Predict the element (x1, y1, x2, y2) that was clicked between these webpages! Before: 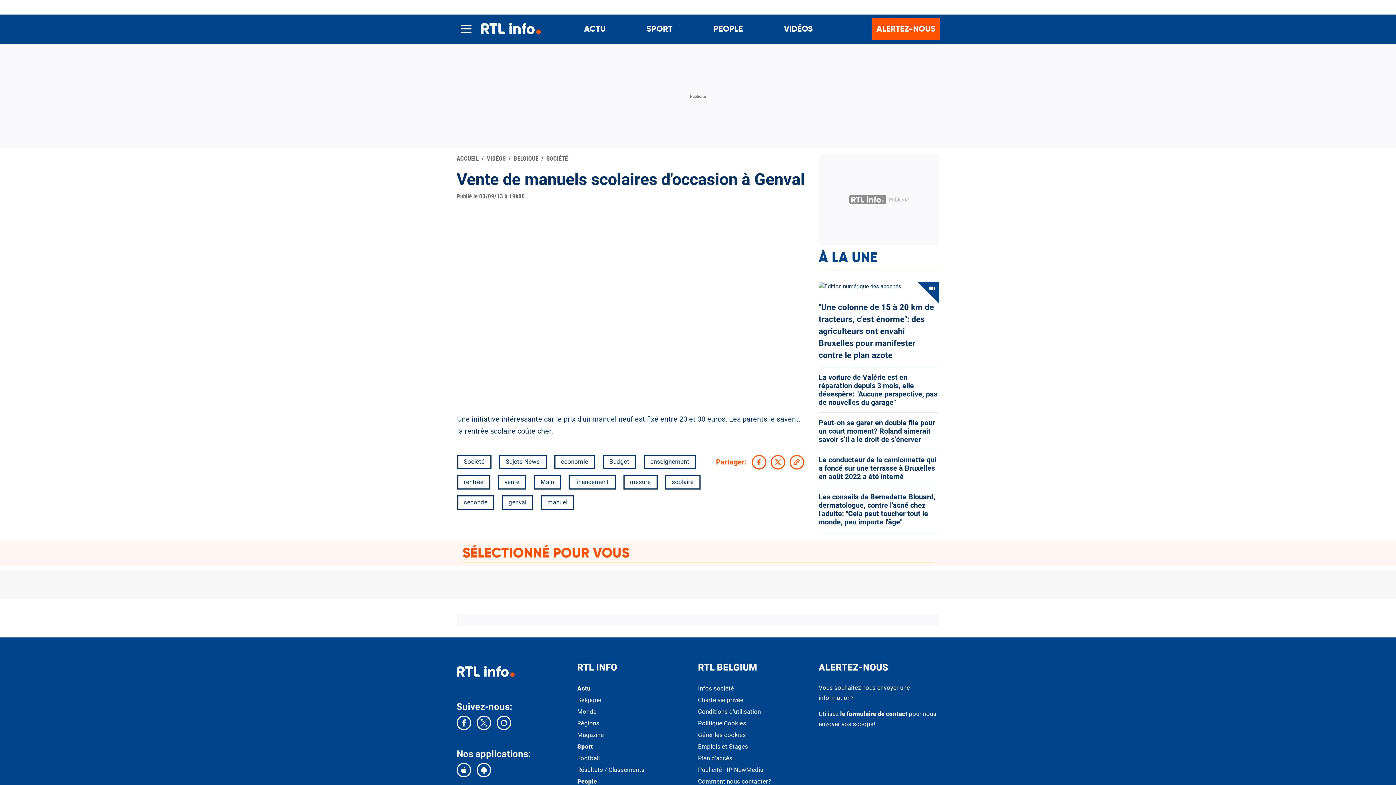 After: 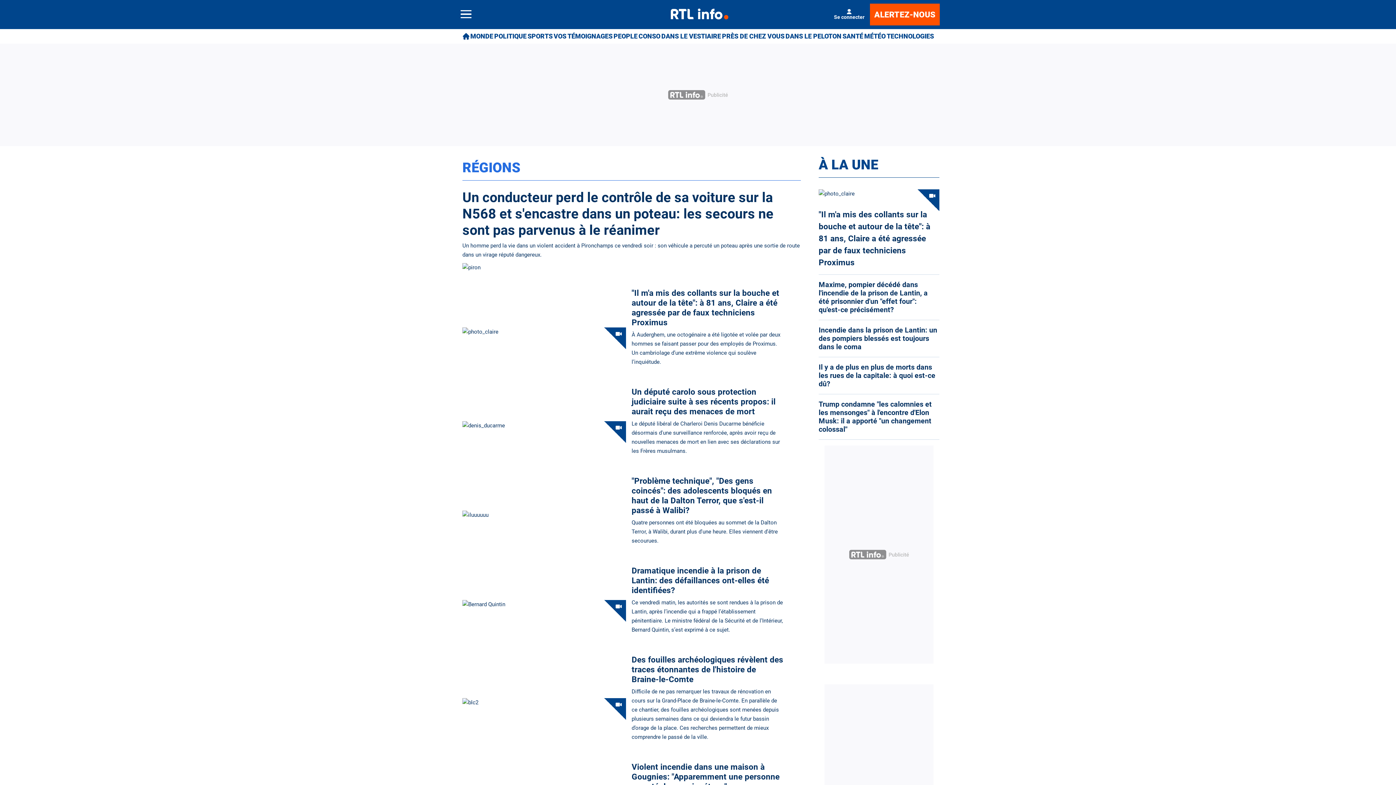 Action: bbox: (577, 721, 698, 726) label: Régions